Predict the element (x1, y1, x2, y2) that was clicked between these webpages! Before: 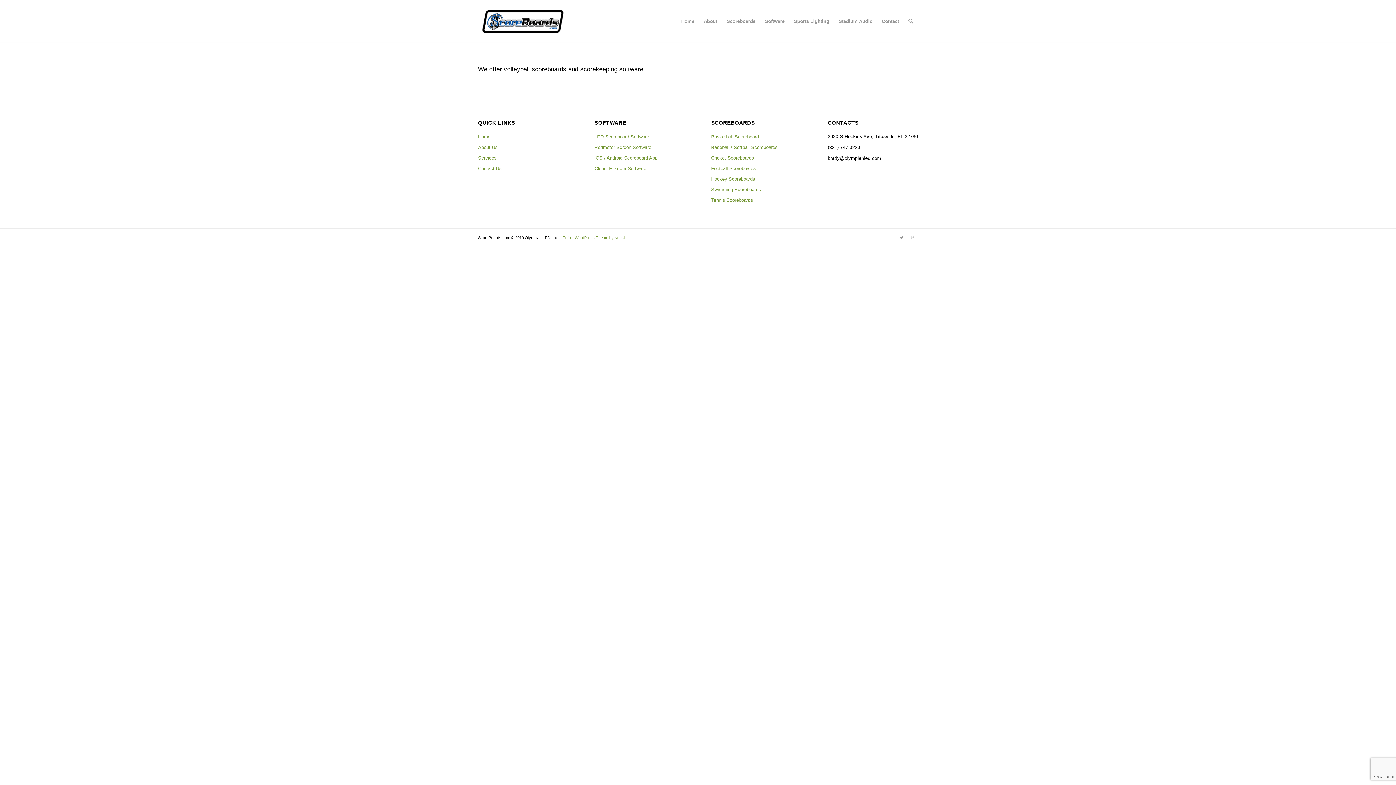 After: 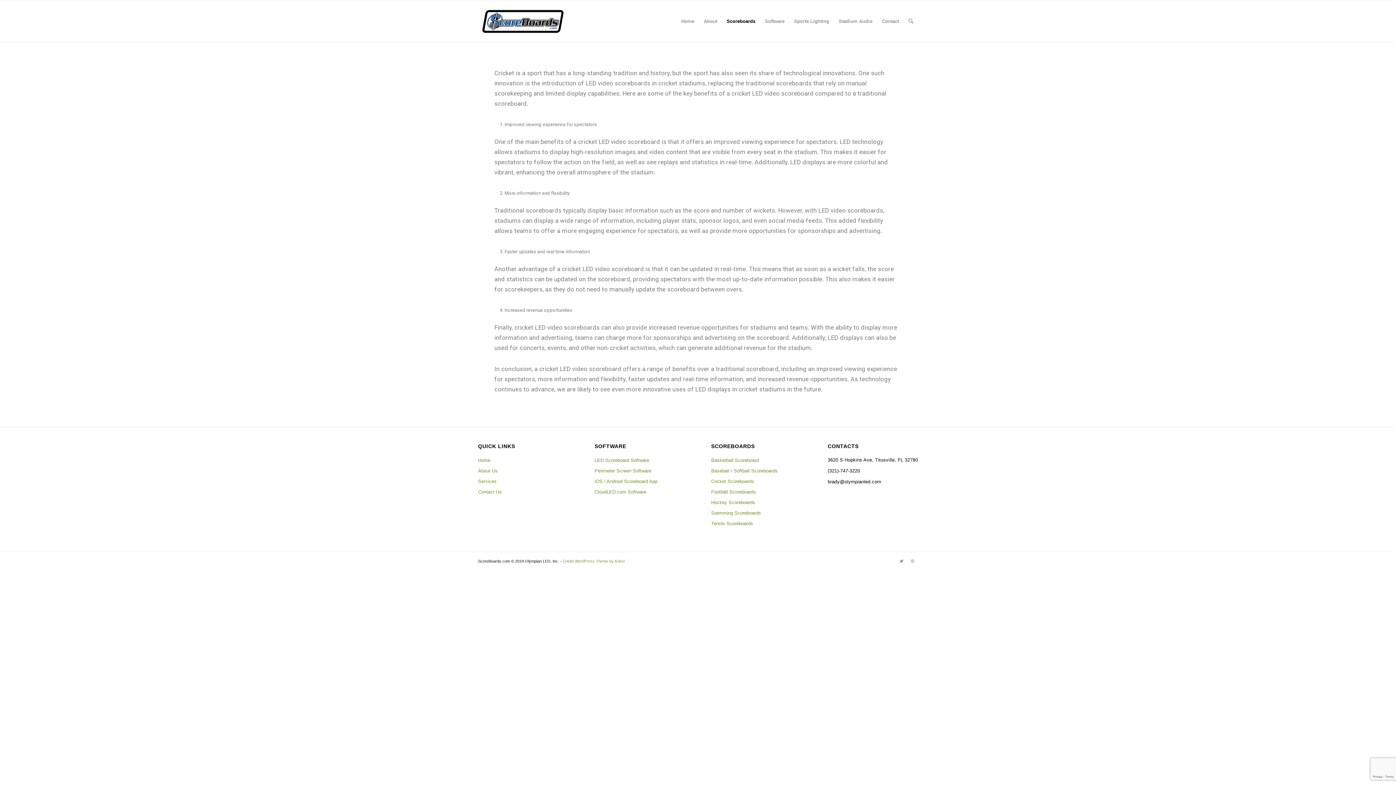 Action: label: Cricket Scoreboards bbox: (711, 155, 754, 160)